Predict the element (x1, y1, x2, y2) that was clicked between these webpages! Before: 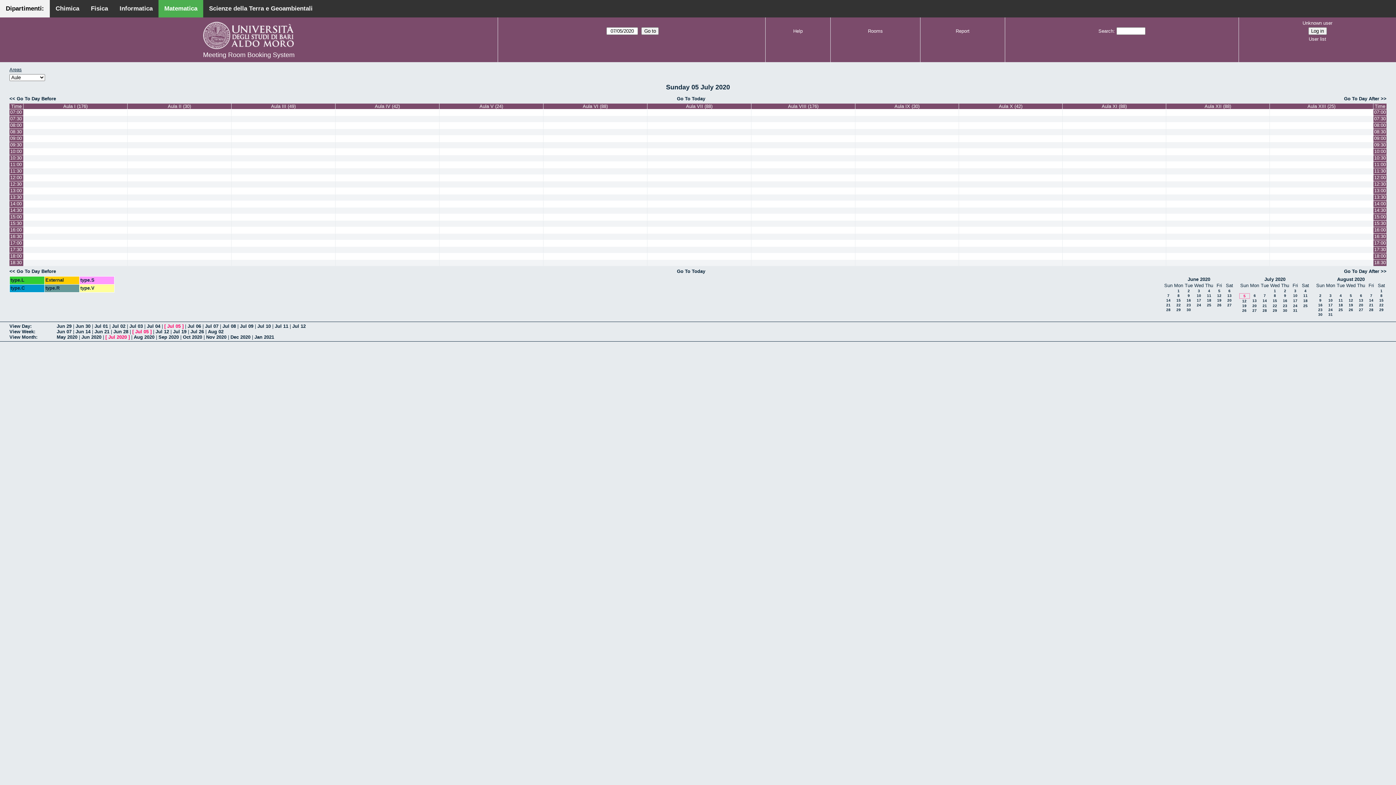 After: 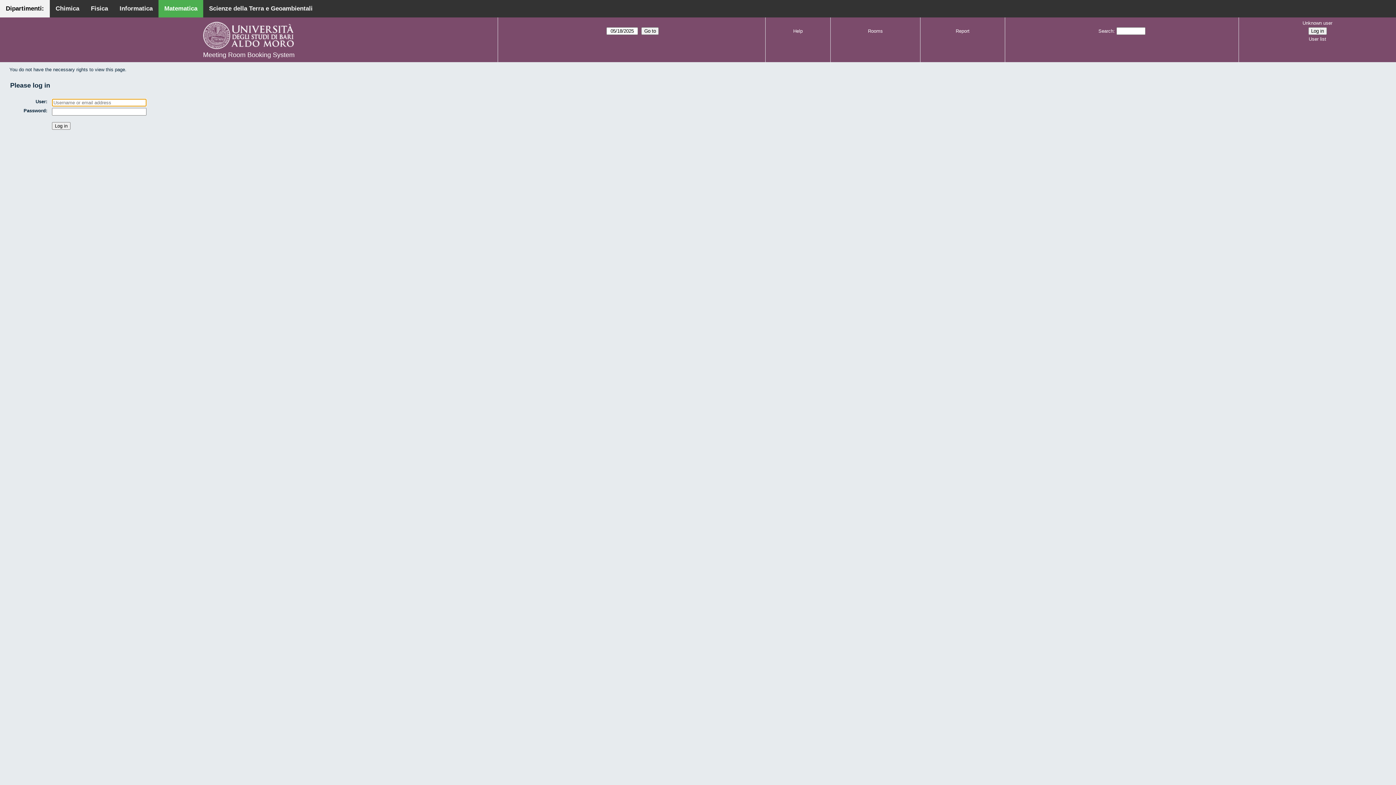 Action: bbox: (439, 227, 543, 233)